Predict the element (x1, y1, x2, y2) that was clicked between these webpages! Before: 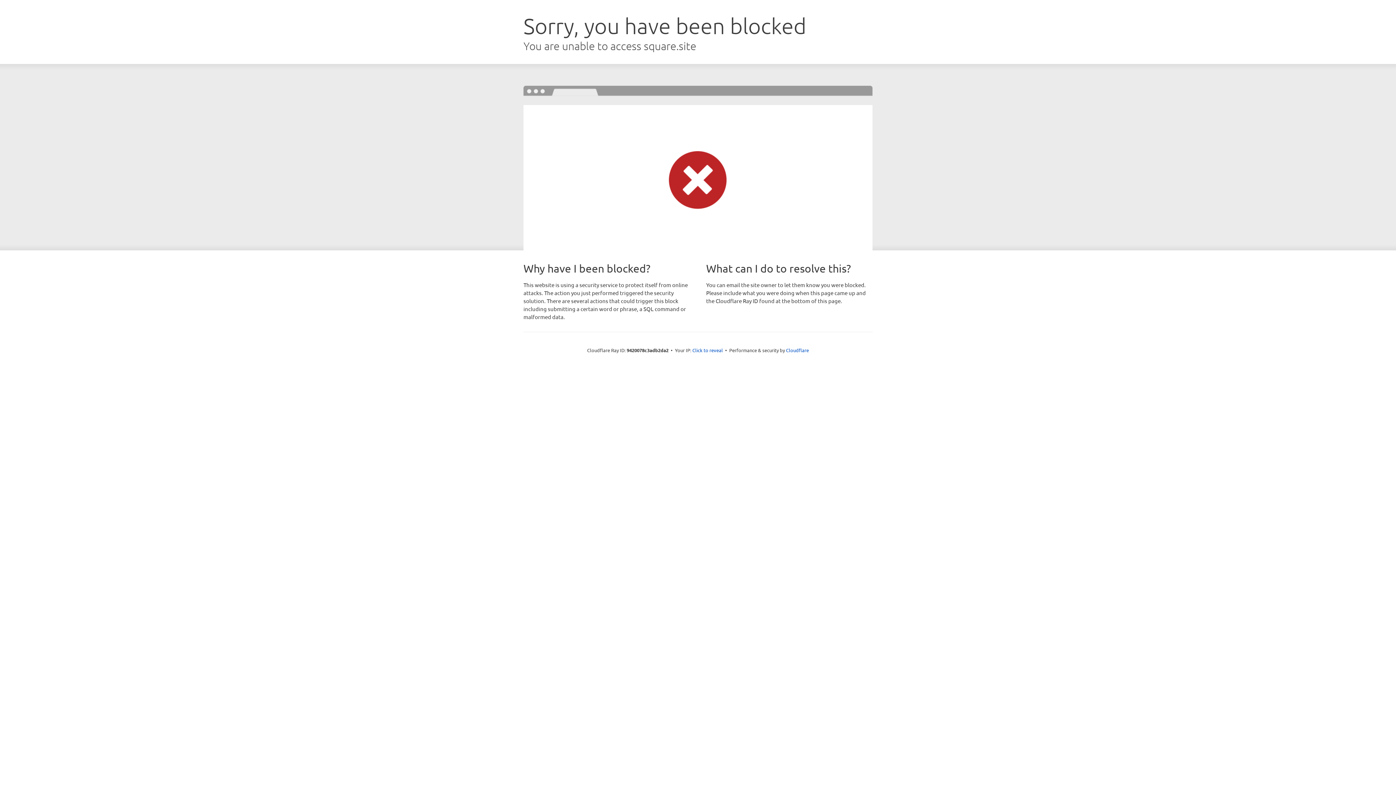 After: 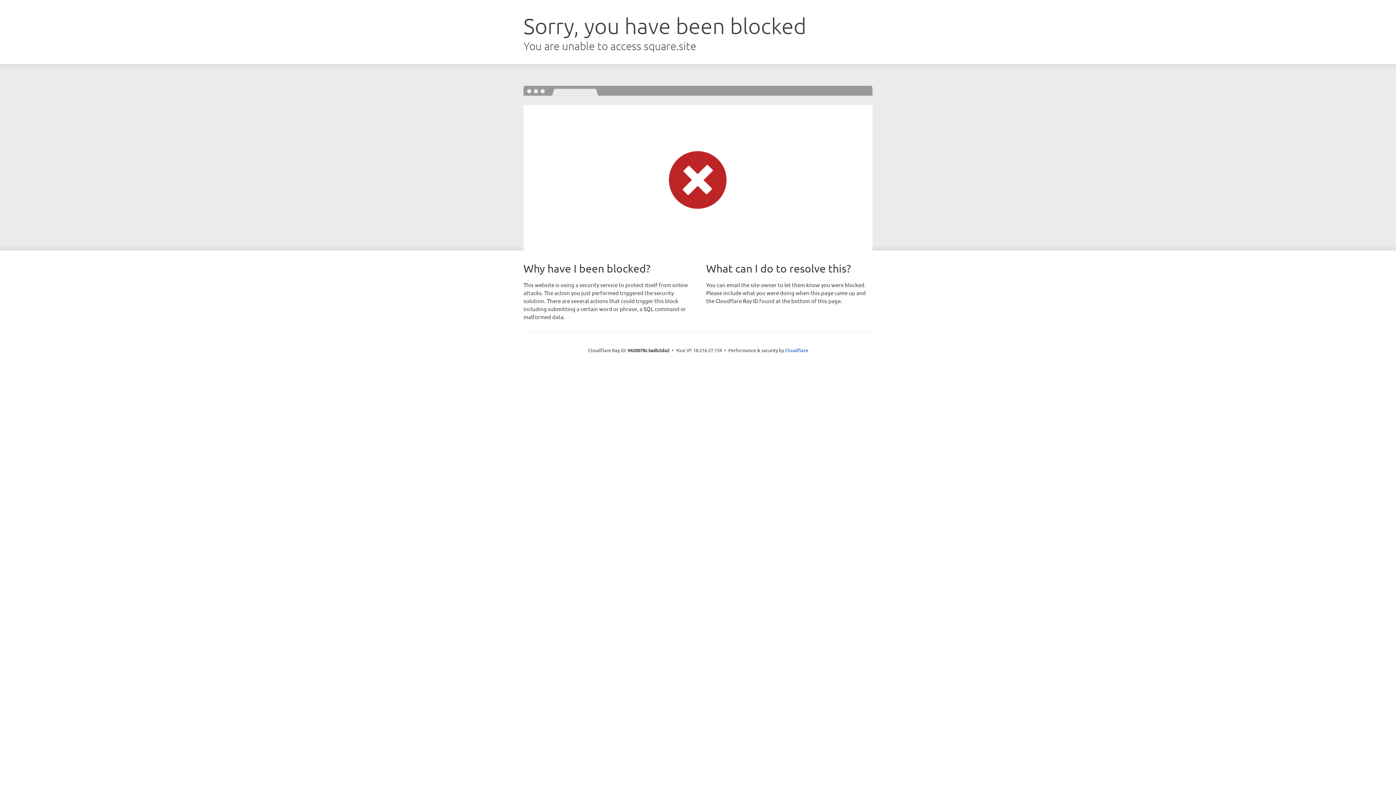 Action: label: Click to reveal bbox: (692, 346, 723, 353)